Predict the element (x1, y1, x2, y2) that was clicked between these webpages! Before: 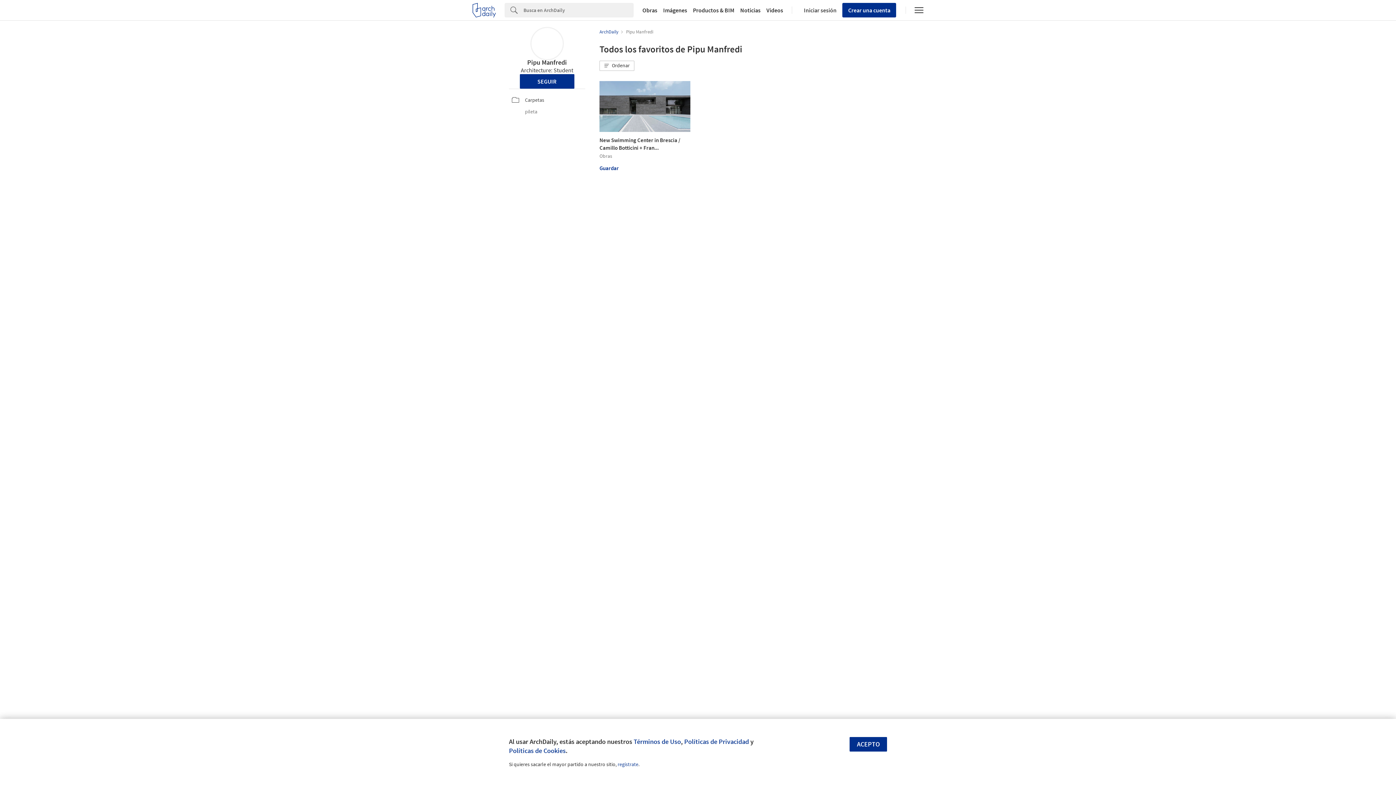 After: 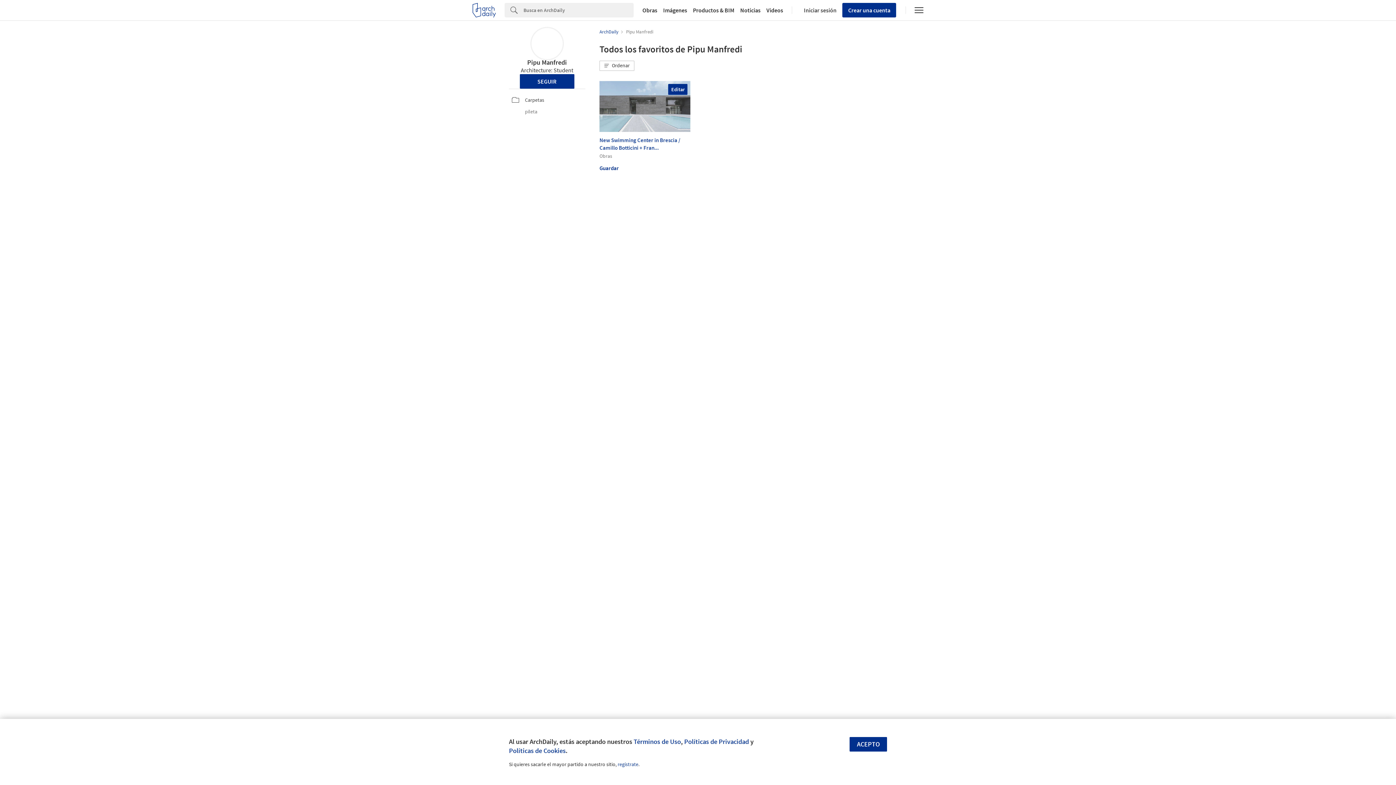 Action: bbox: (599, 80, 690, 158) label: New Swimming Center in Brescia / Camillo Botticini + Fran... 

Obras